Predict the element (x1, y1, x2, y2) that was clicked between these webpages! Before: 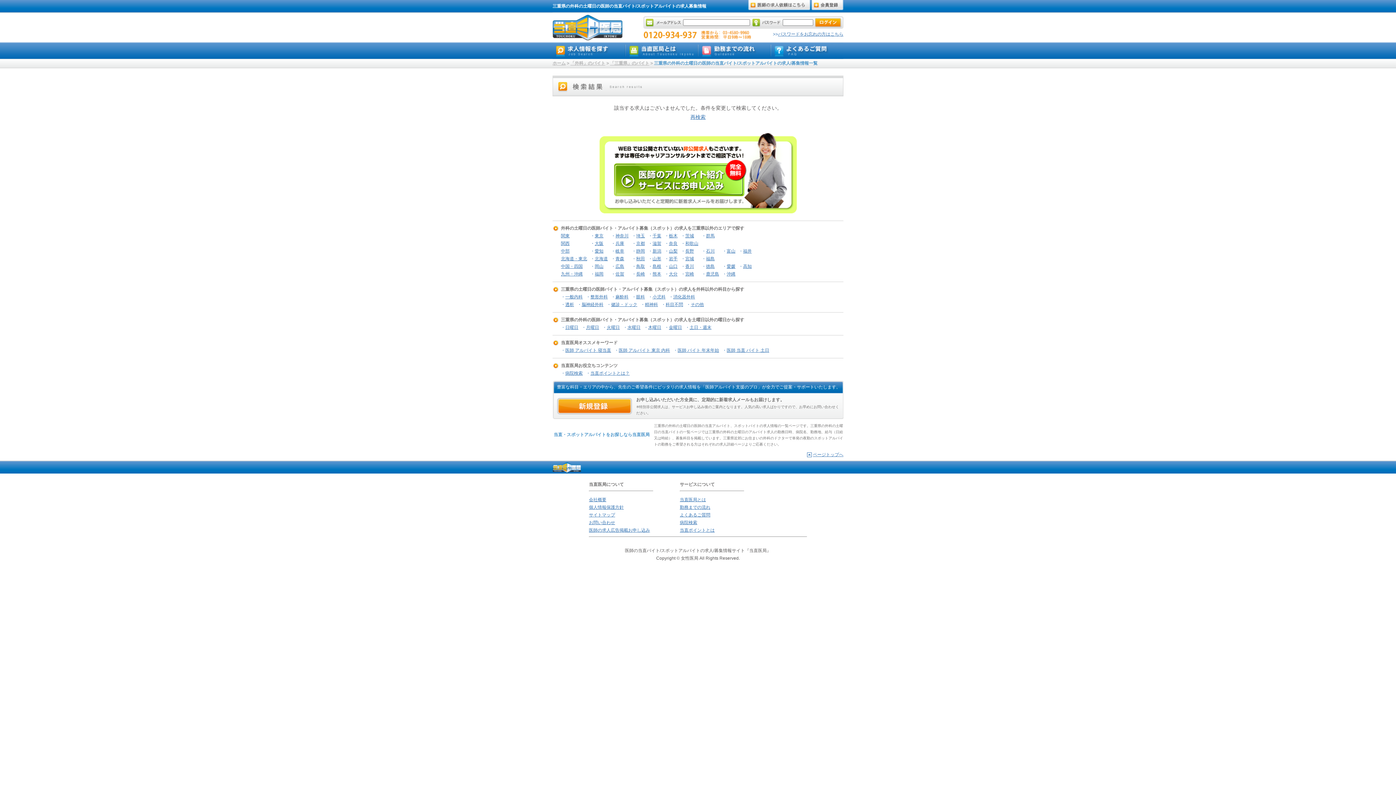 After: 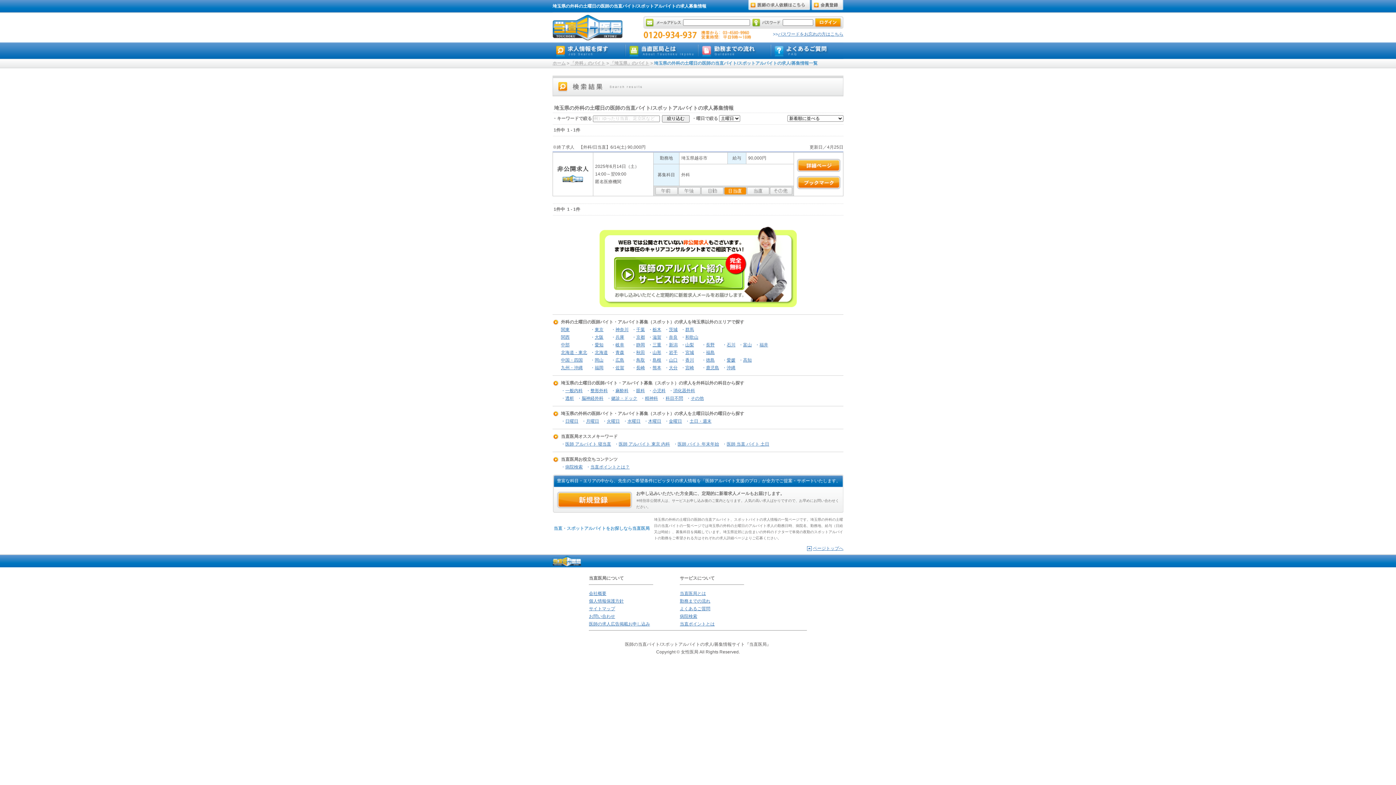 Action: label: 埼玉 bbox: (636, 233, 645, 238)